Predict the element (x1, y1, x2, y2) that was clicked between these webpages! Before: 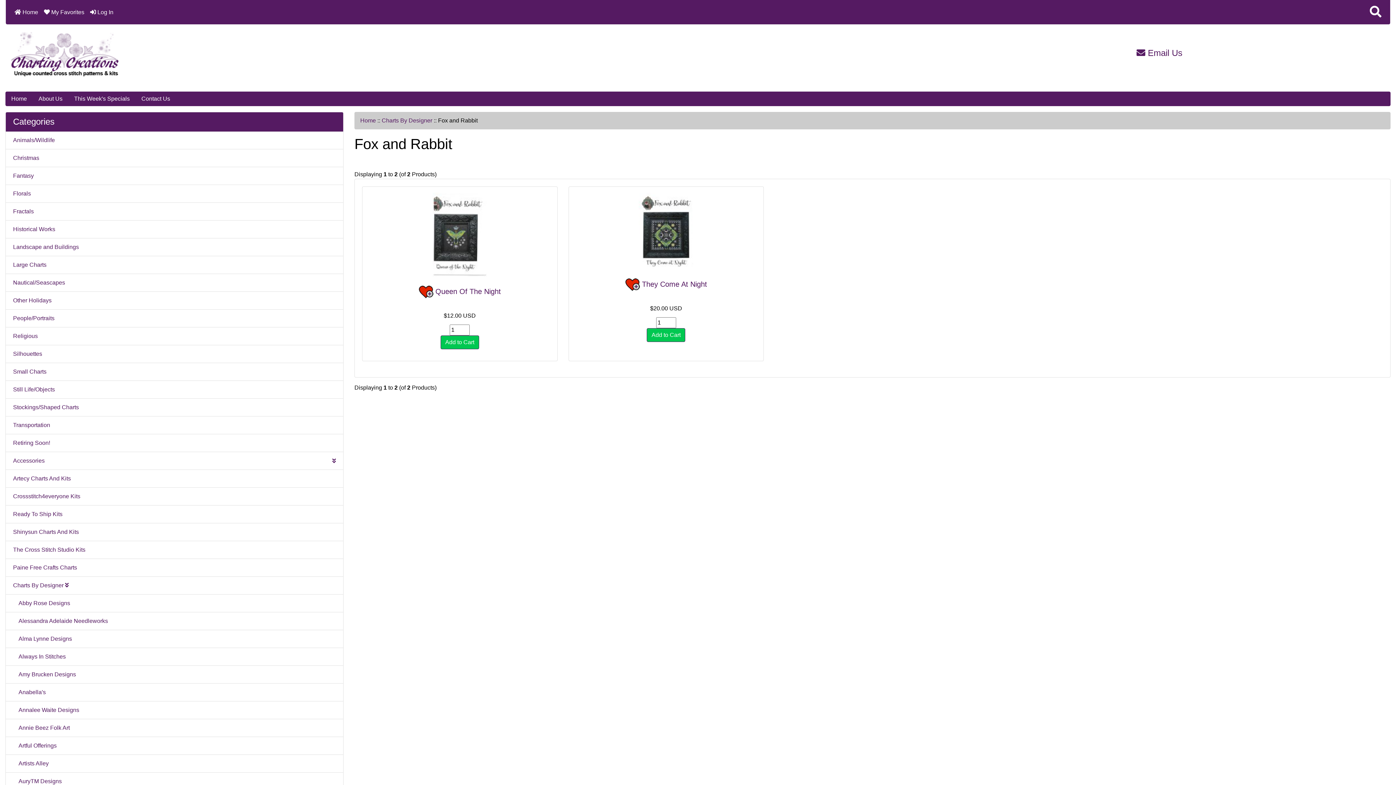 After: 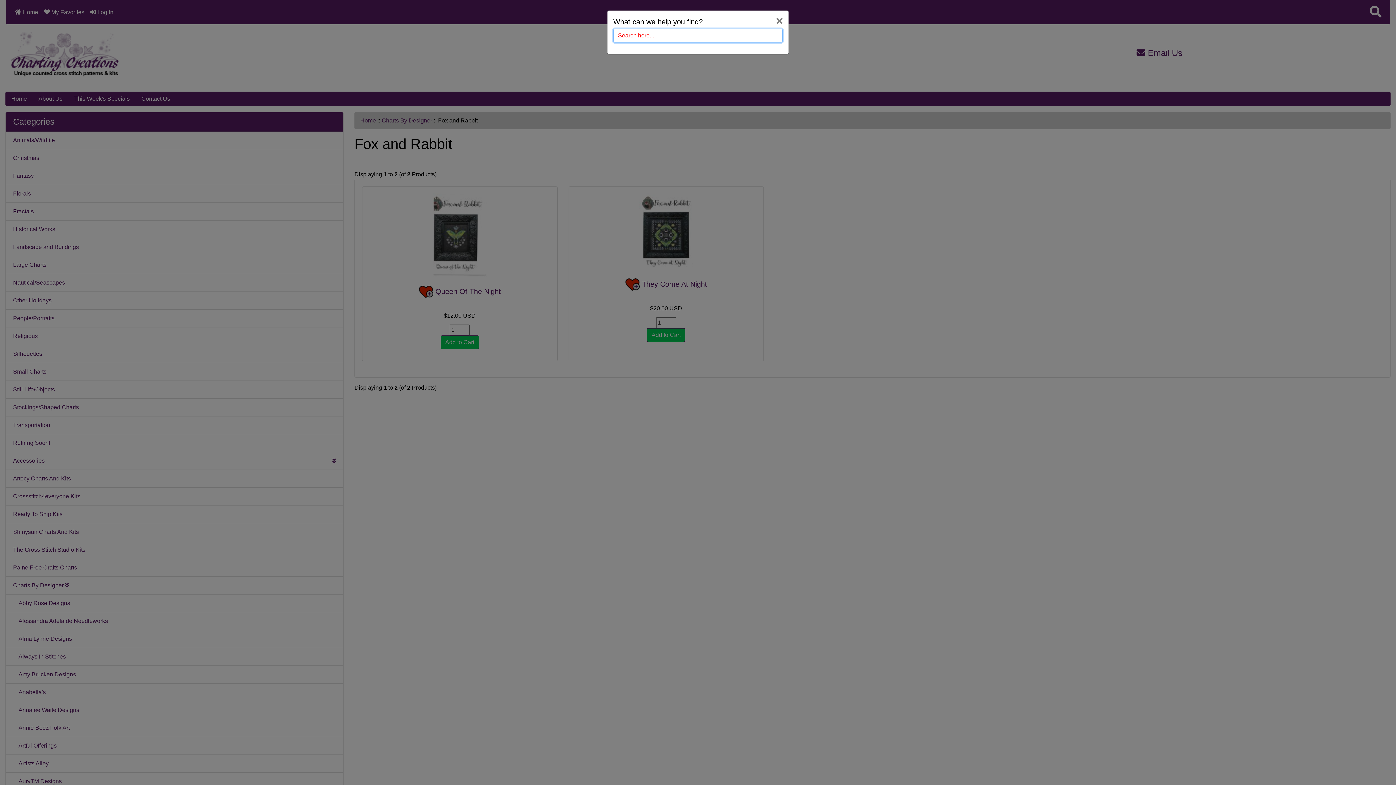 Action: bbox: (1367, 2, 1384, 21)